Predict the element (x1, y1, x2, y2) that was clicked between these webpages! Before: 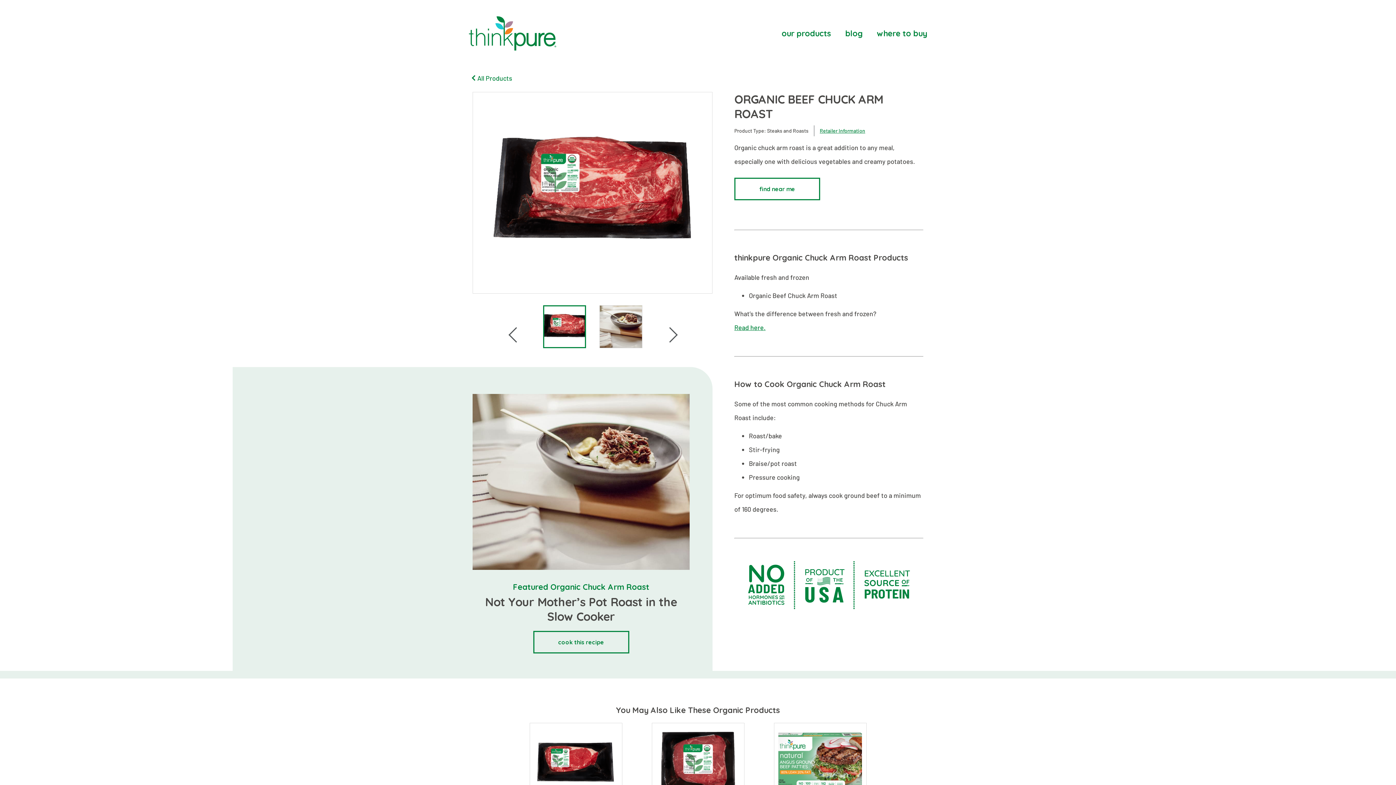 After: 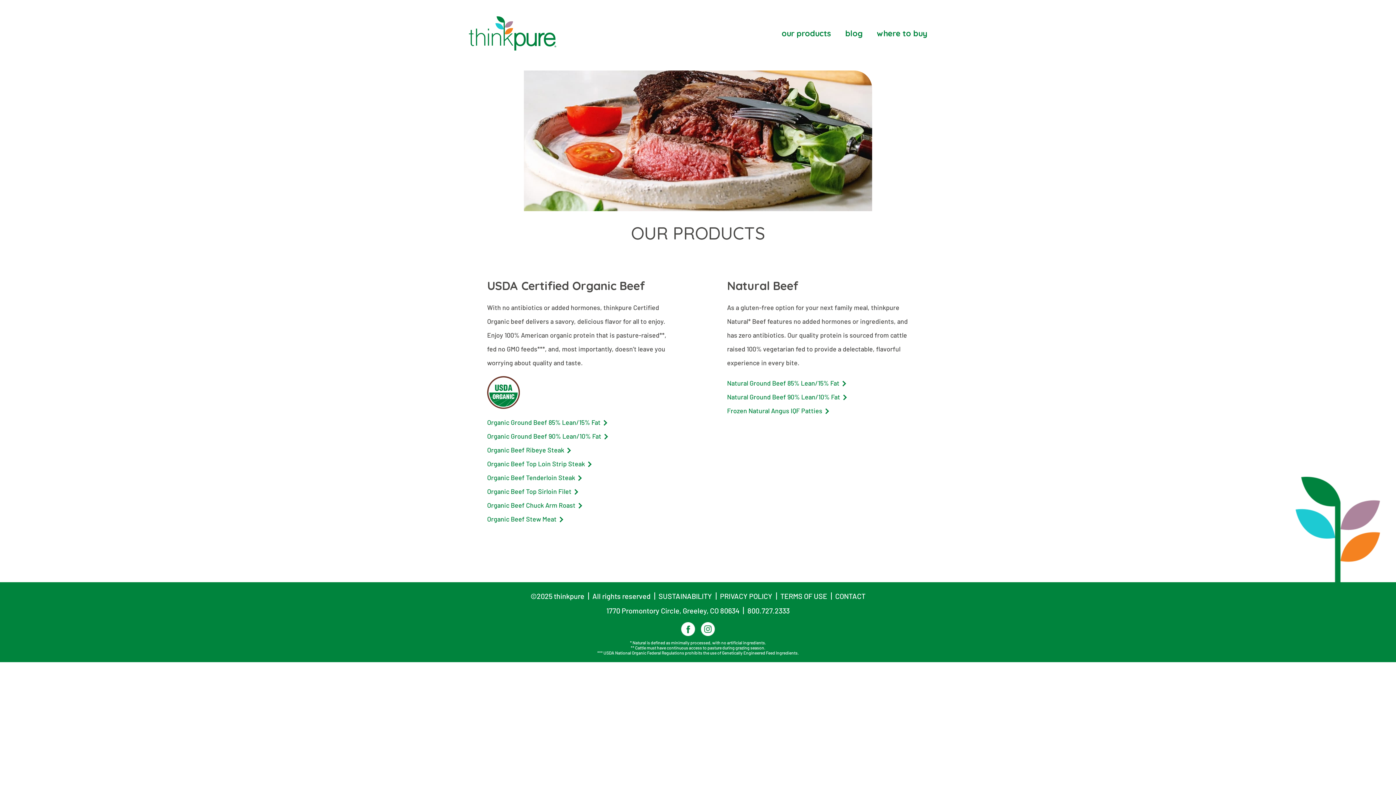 Action: bbox: (477, 71, 512, 85) label: All Products